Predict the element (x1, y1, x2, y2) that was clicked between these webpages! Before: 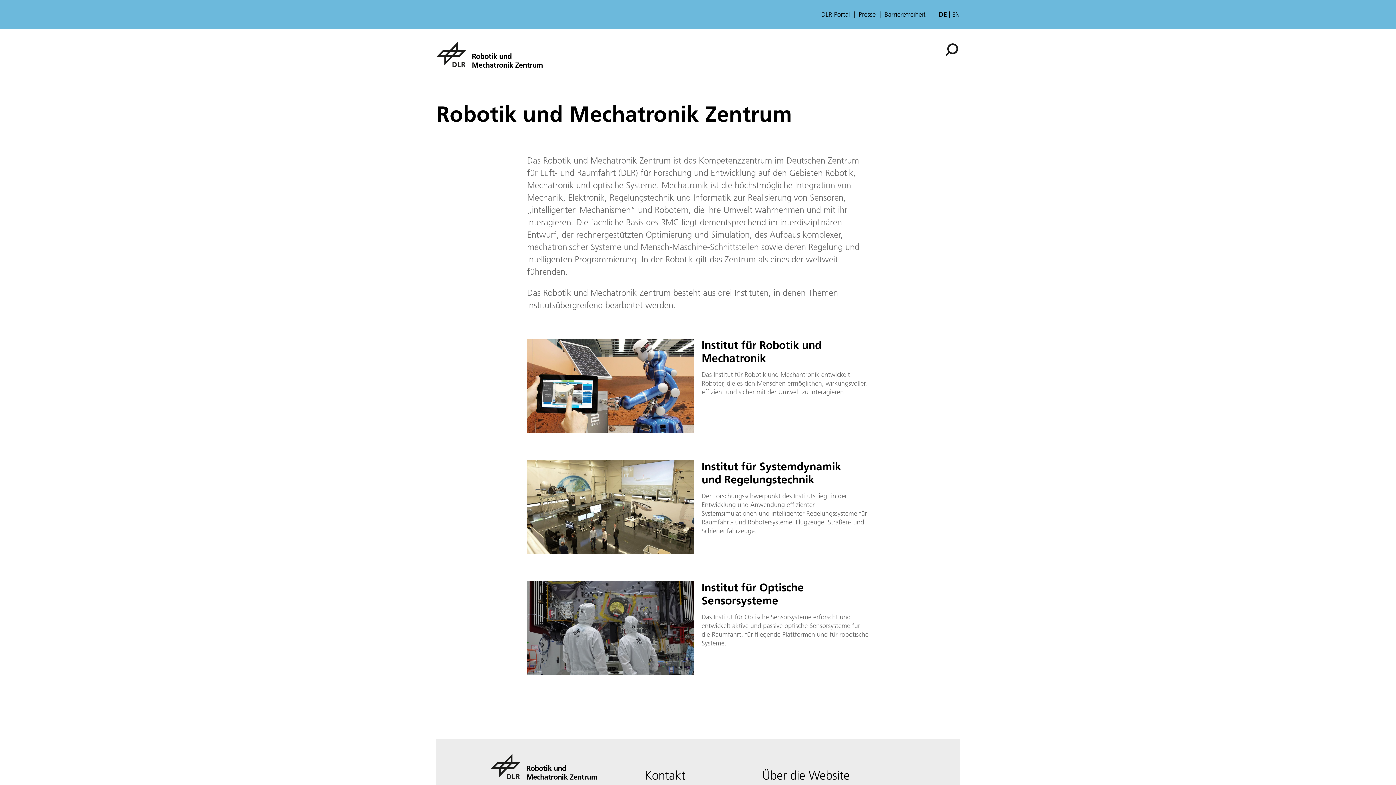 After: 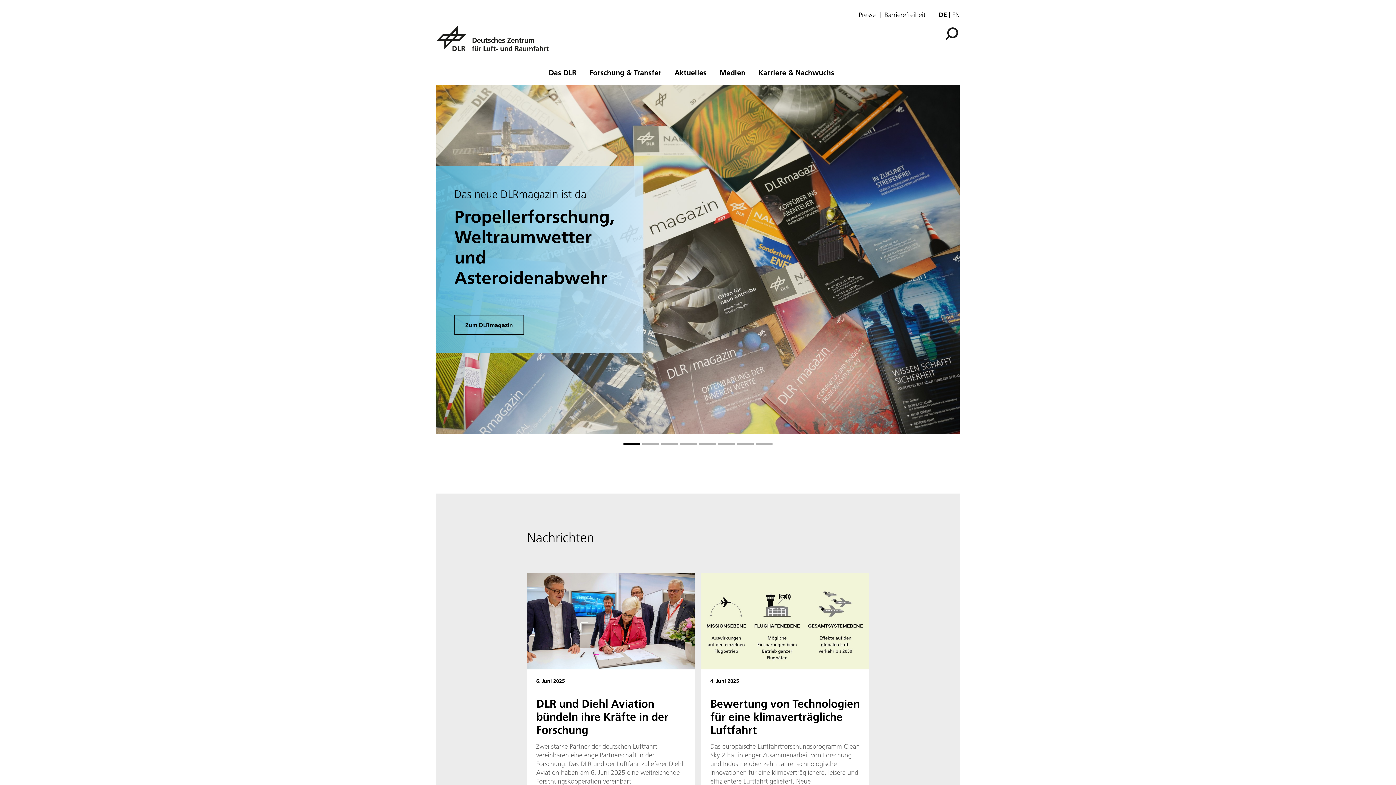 Action: label: DLR Portal bbox: (821, 10, 850, 18)